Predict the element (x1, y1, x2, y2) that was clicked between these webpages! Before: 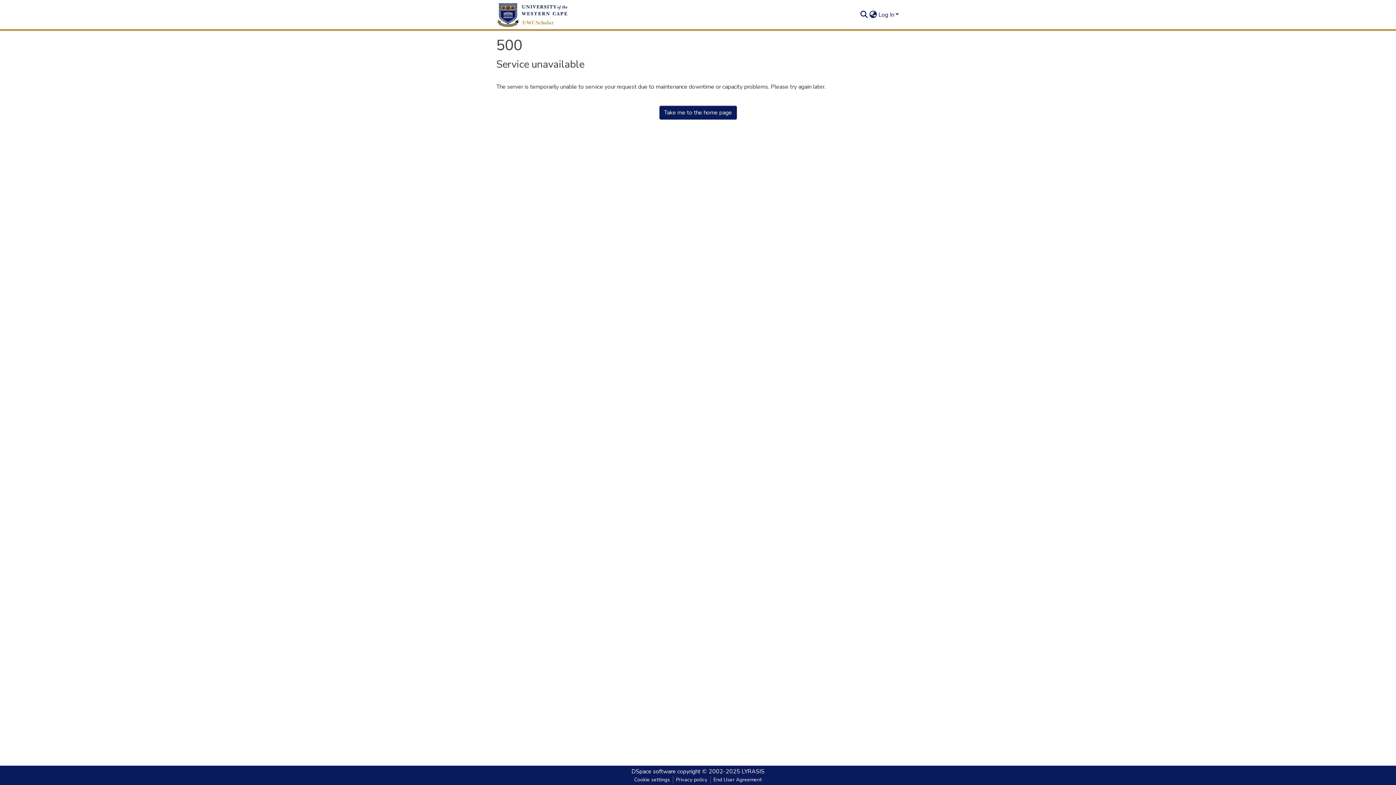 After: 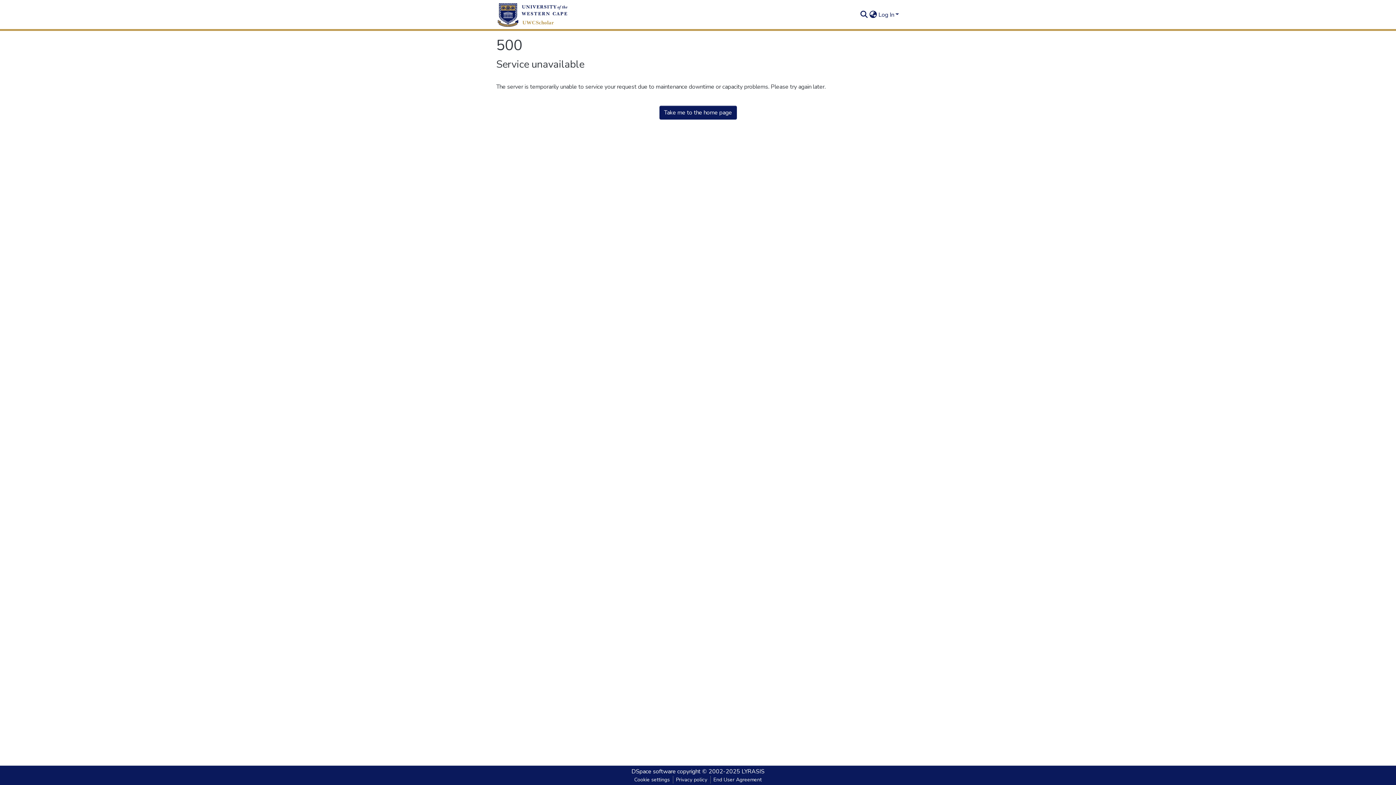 Action: label: Take me to the home page bbox: (659, 105, 736, 119)